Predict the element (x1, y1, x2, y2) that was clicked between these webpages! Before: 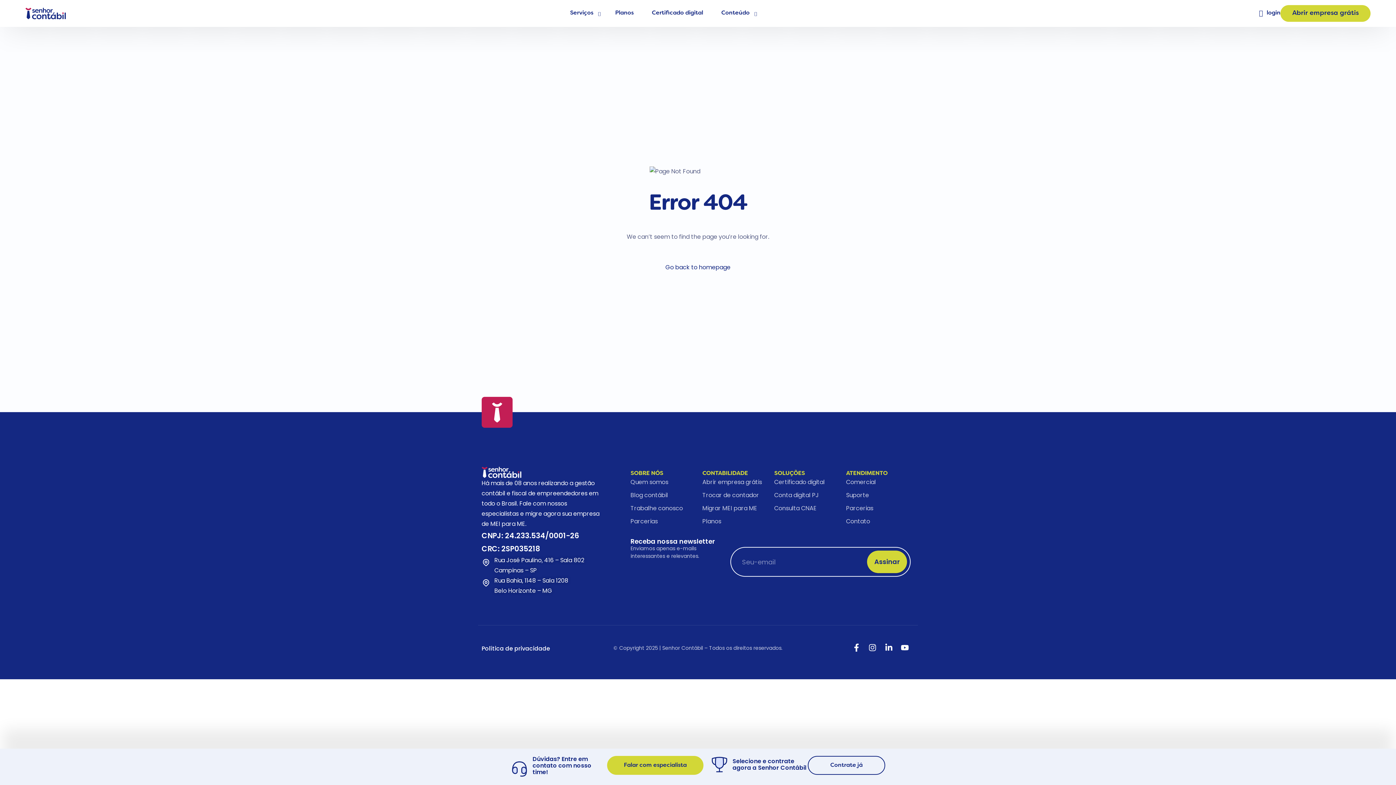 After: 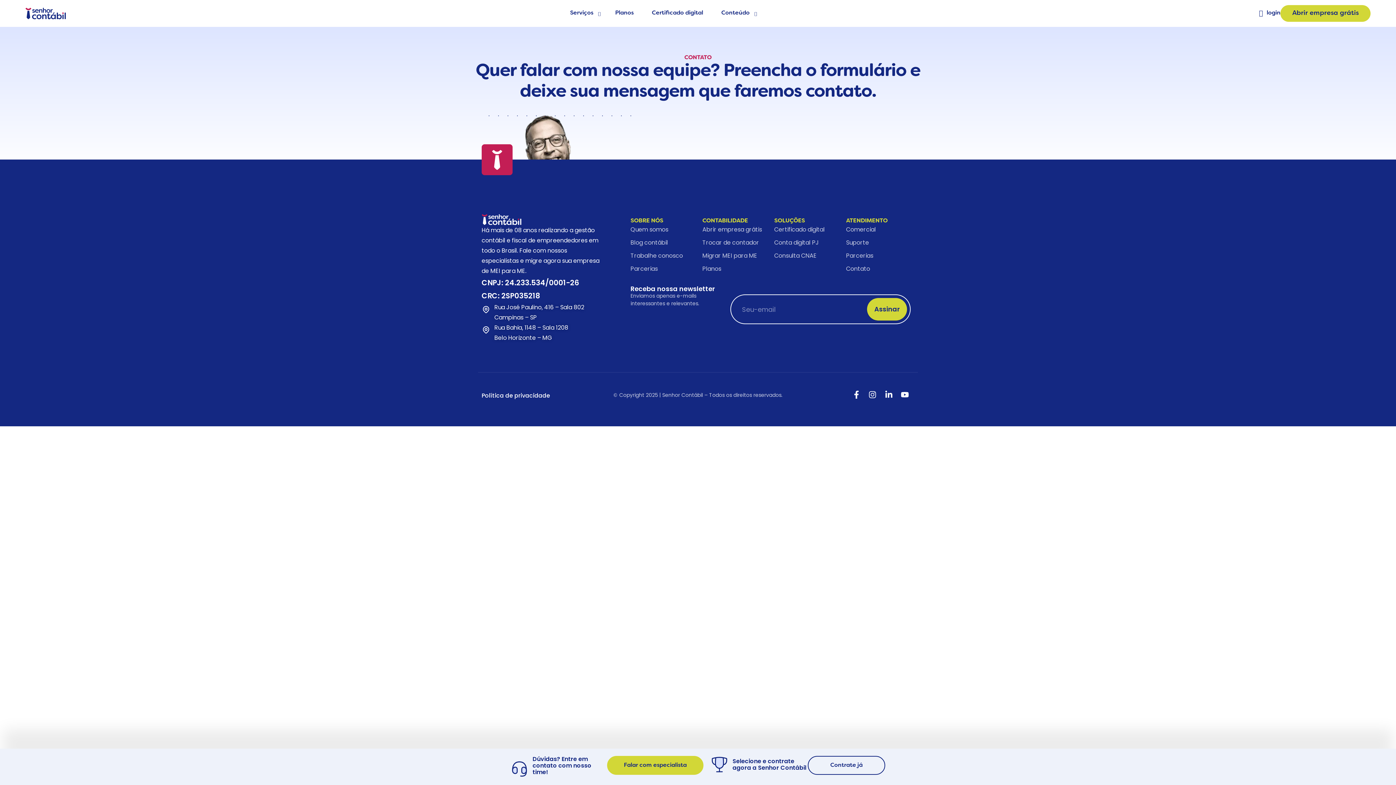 Action: bbox: (846, 516, 910, 527) label: Contato